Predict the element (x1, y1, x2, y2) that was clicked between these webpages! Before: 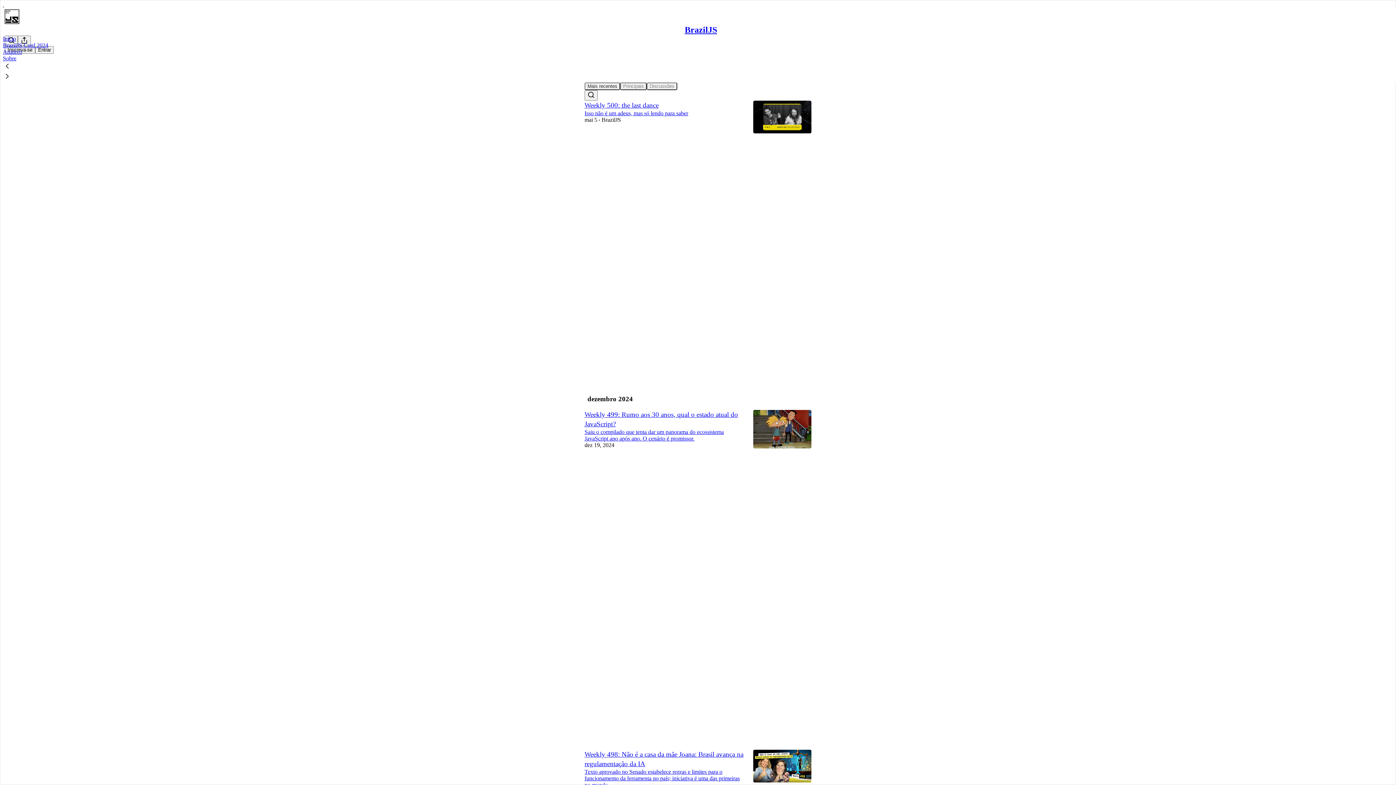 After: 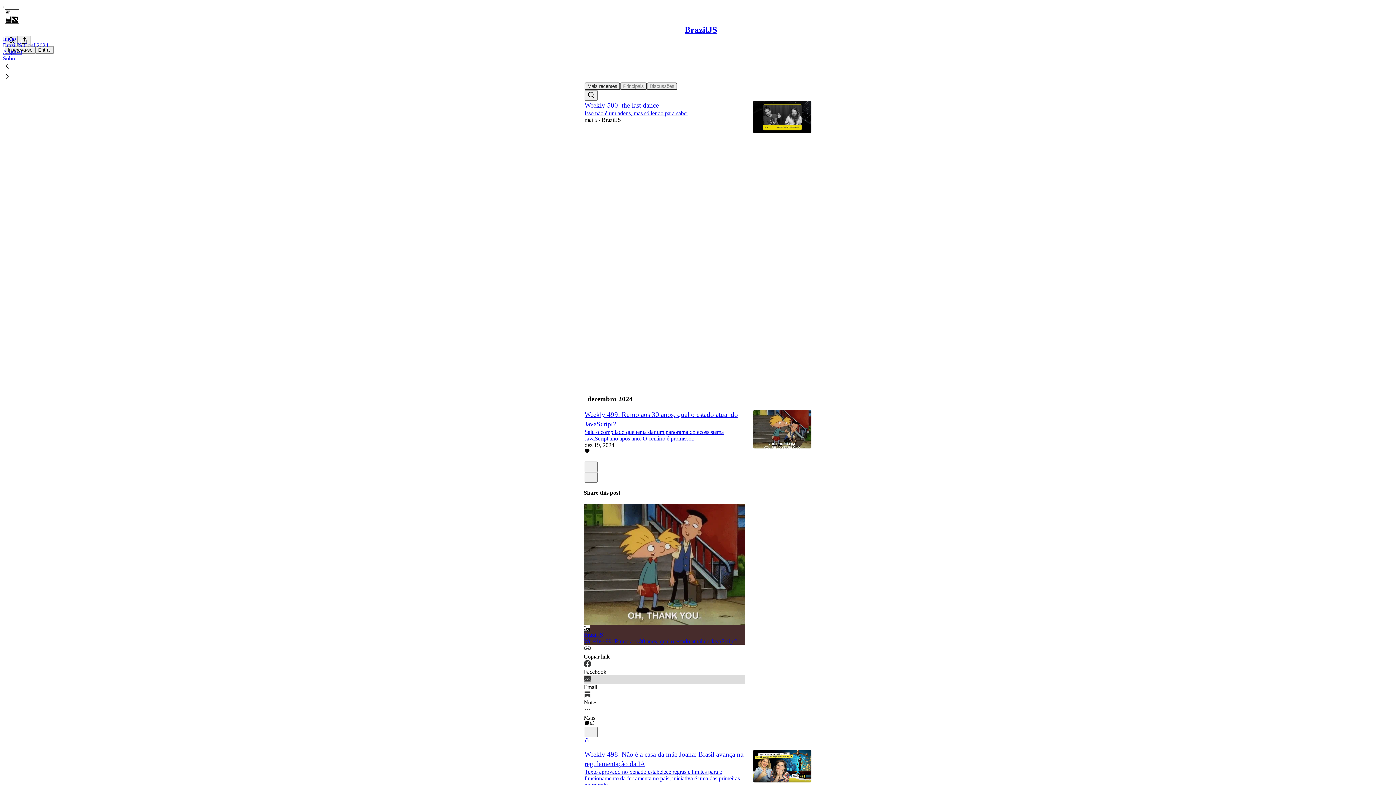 Action: label: Email bbox: (584, 675, 745, 691)